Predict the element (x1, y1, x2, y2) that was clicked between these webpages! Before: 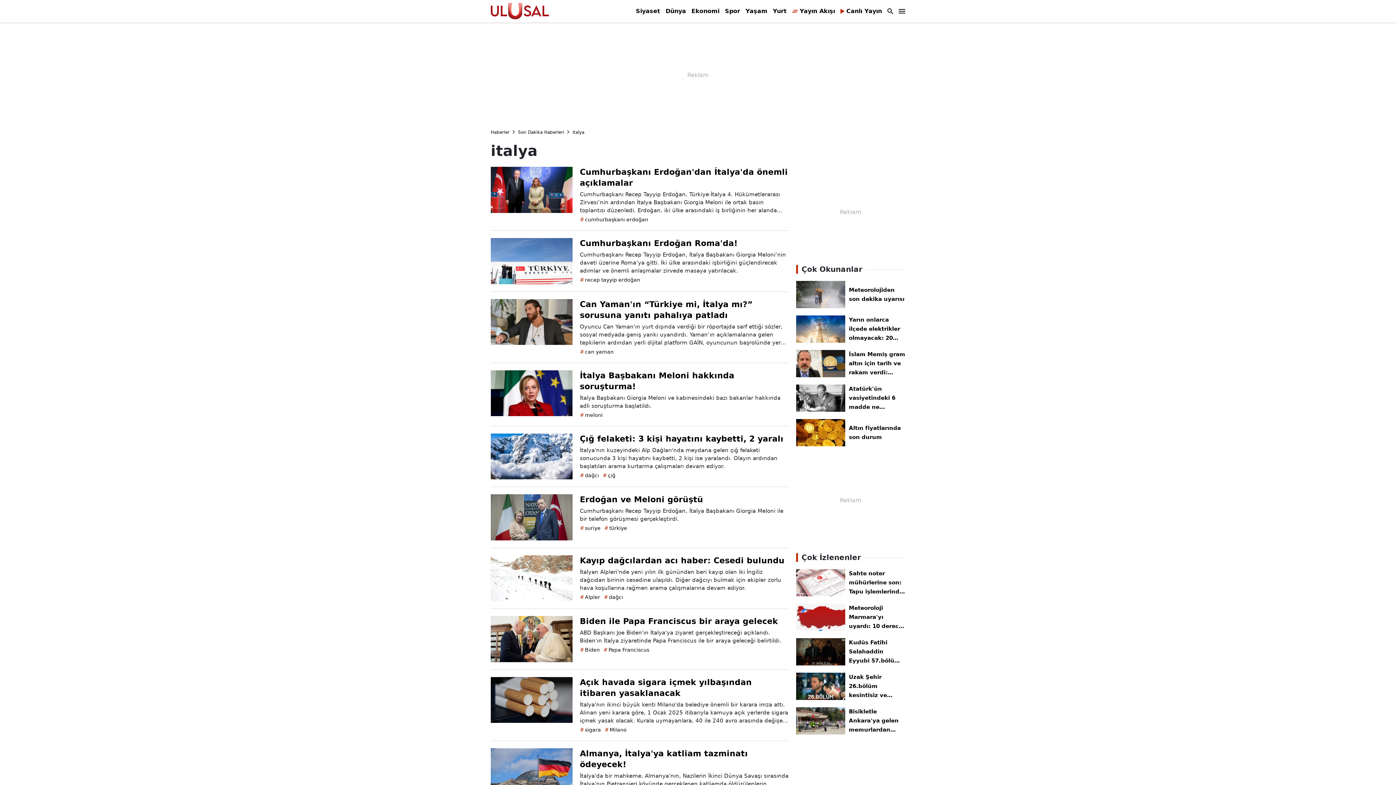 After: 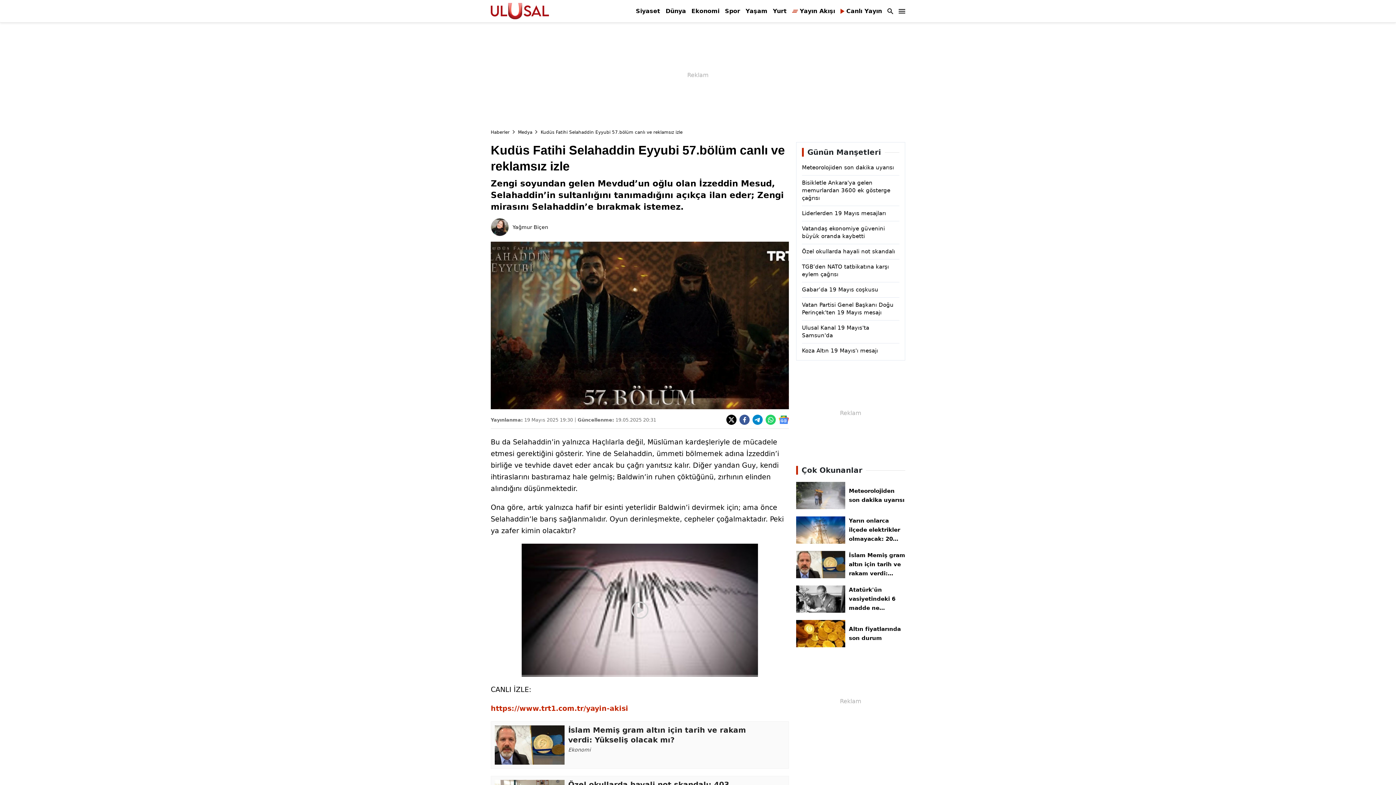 Action: bbox: (796, 638, 845, 665)